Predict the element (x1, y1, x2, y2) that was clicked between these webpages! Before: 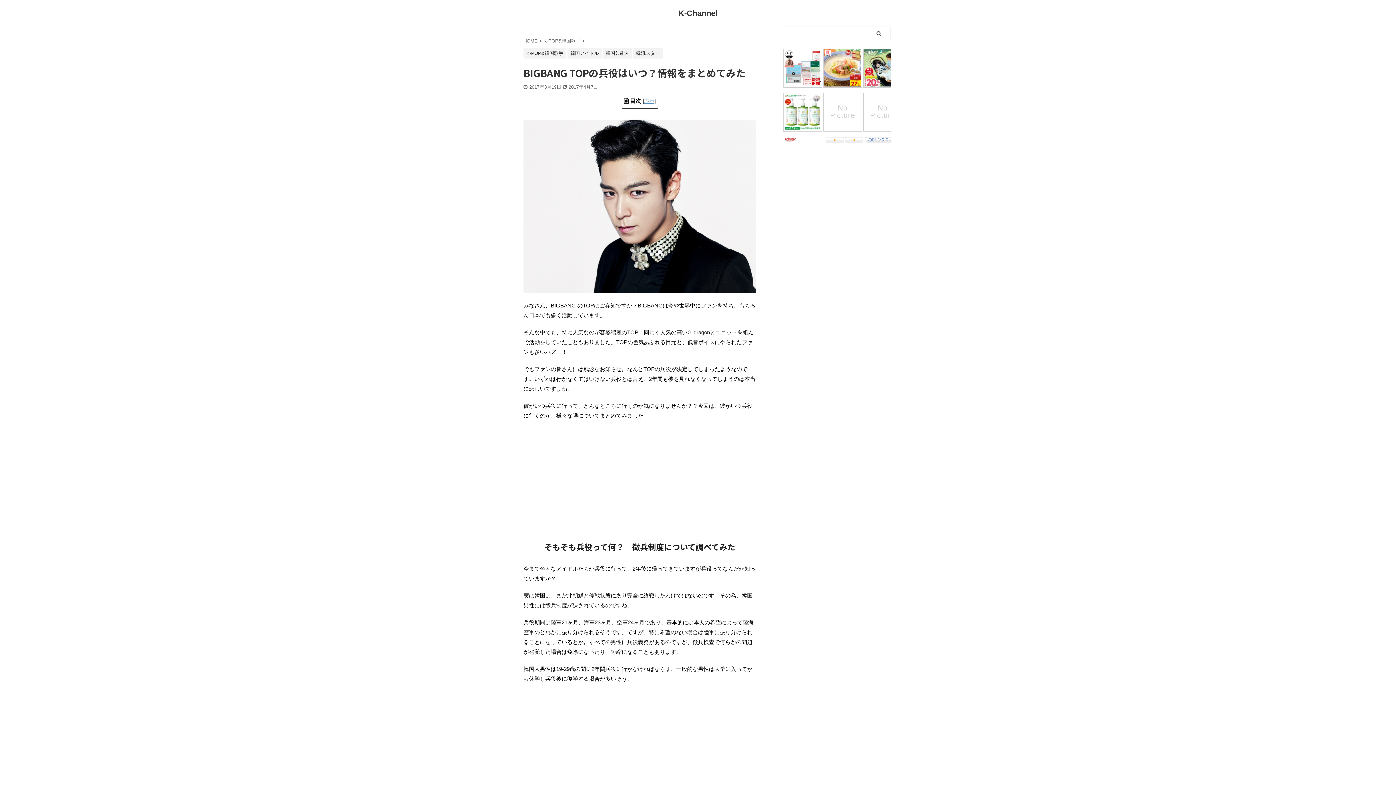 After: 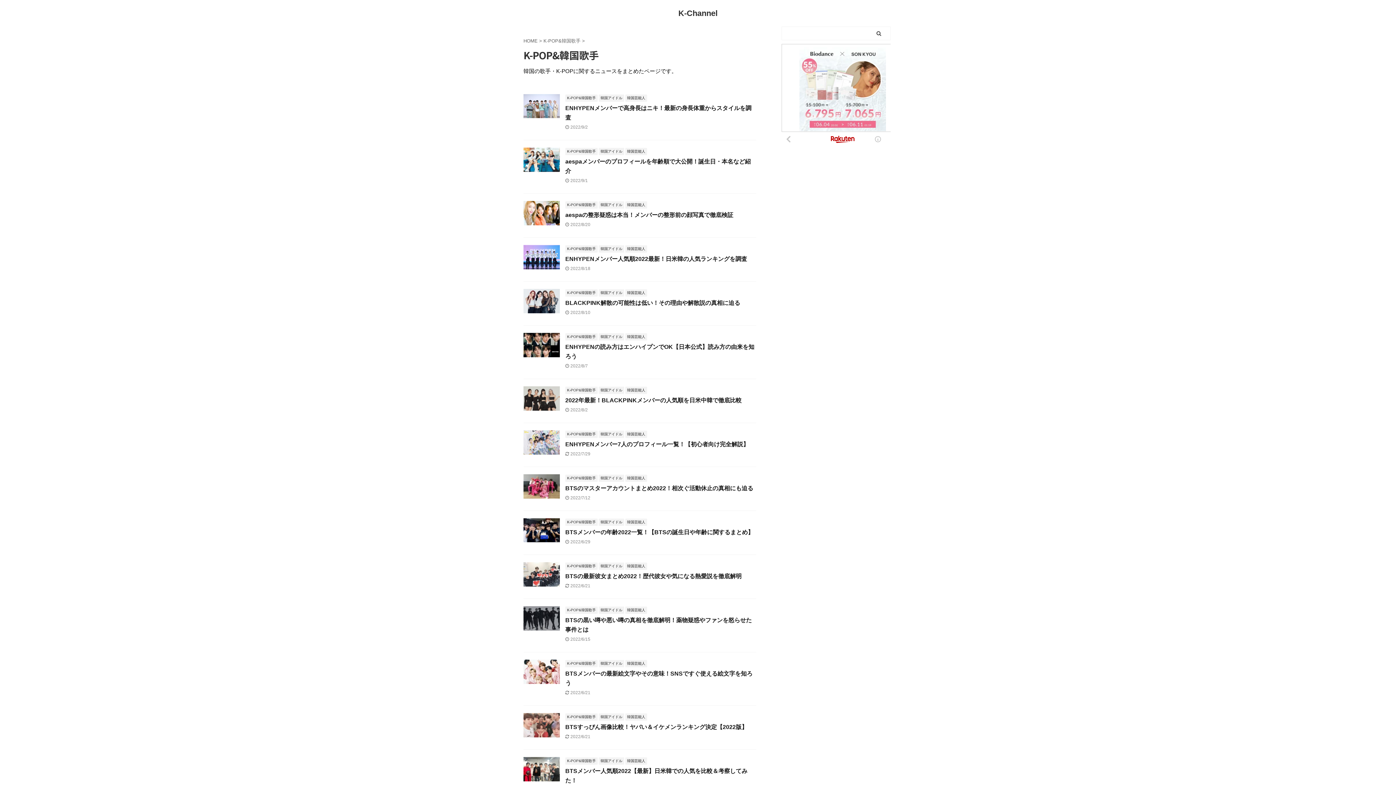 Action: bbox: (543, 38, 582, 43) label: K-POP&韓国歌手 